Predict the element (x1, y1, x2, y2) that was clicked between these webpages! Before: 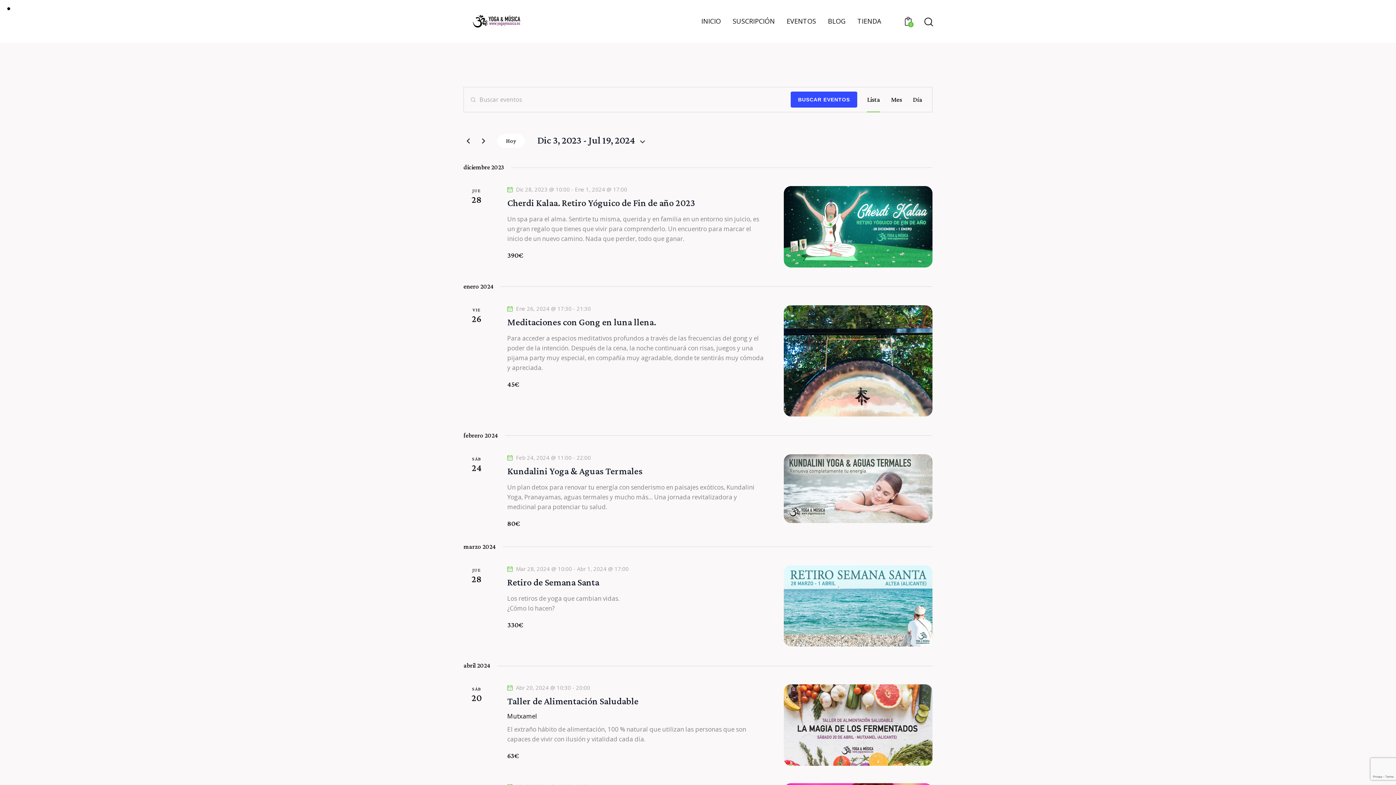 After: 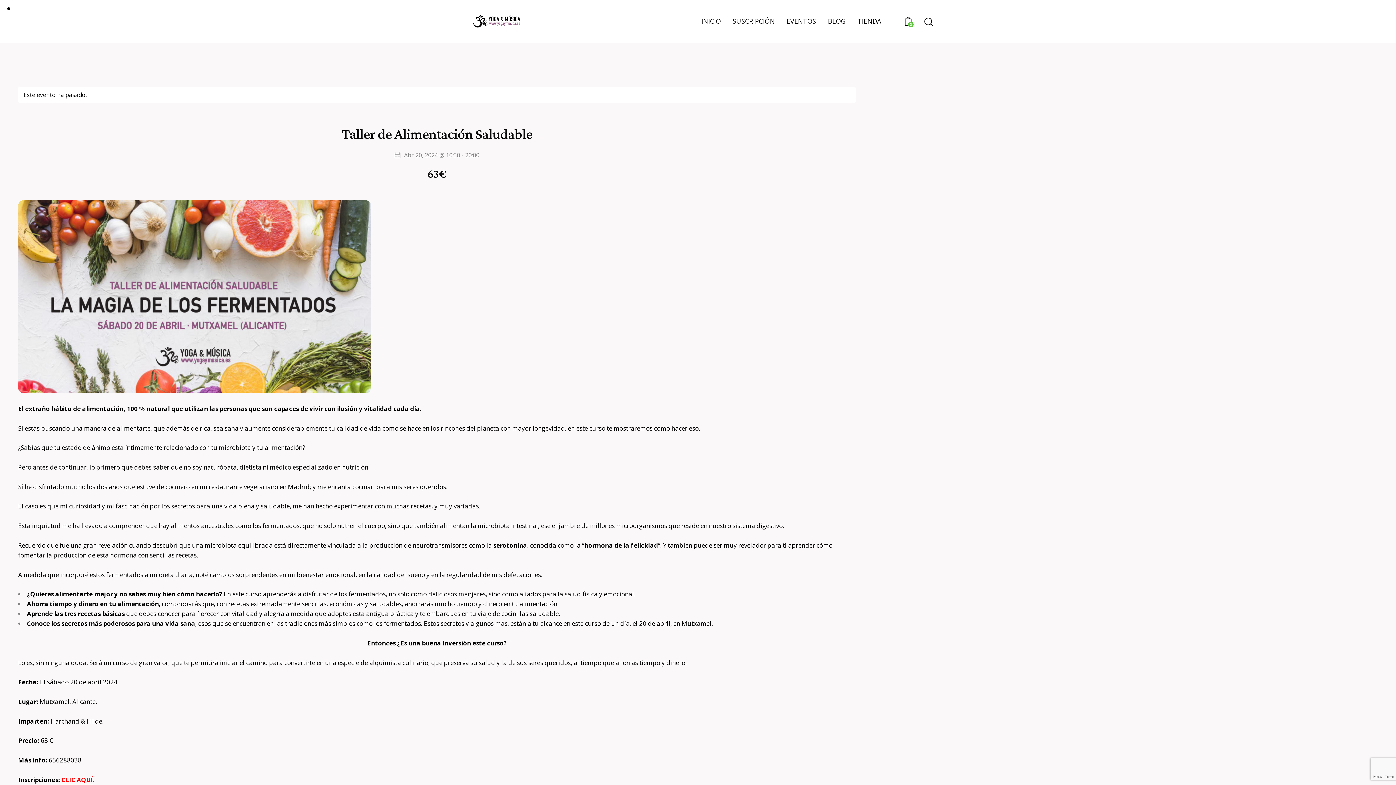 Action: bbox: (507, 695, 766, 707) label: Taller de Alimentación Saludable